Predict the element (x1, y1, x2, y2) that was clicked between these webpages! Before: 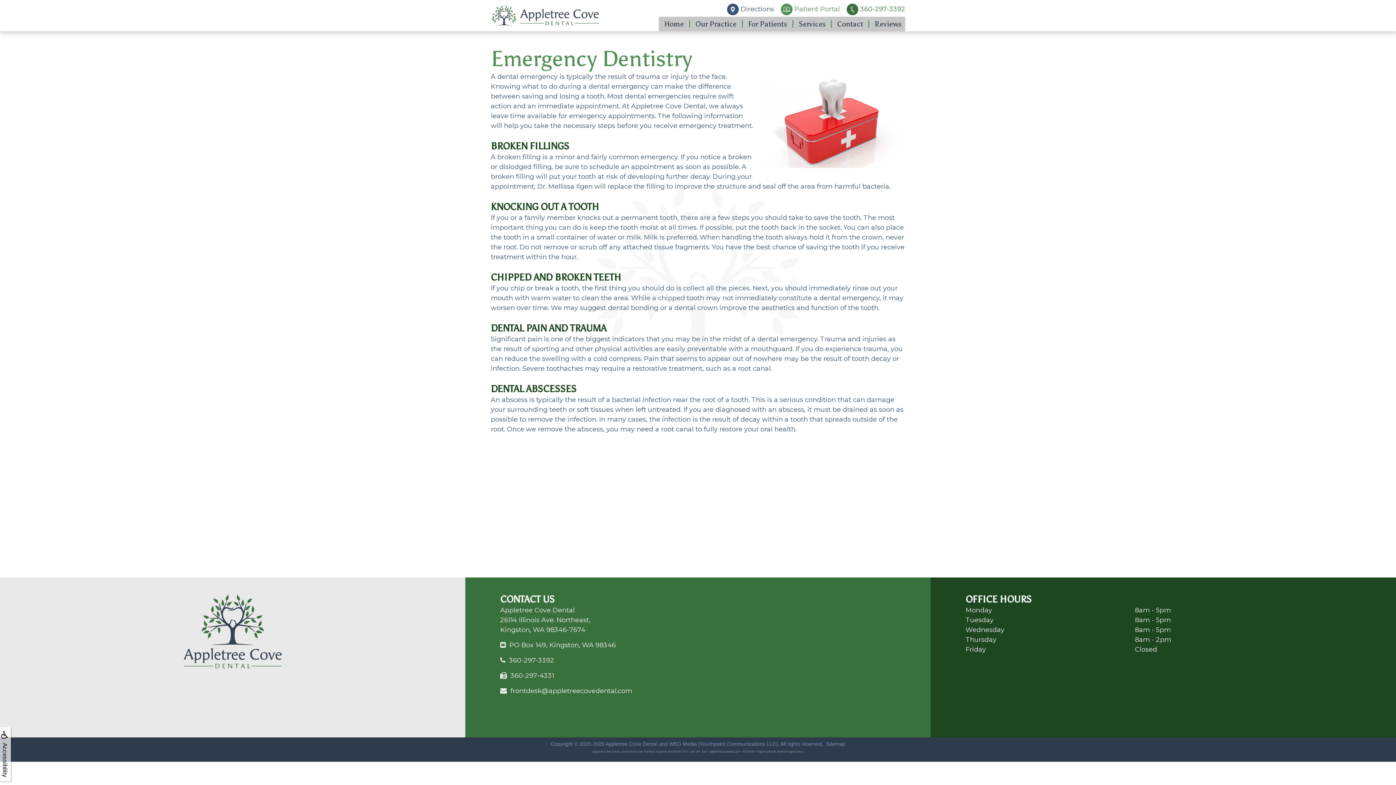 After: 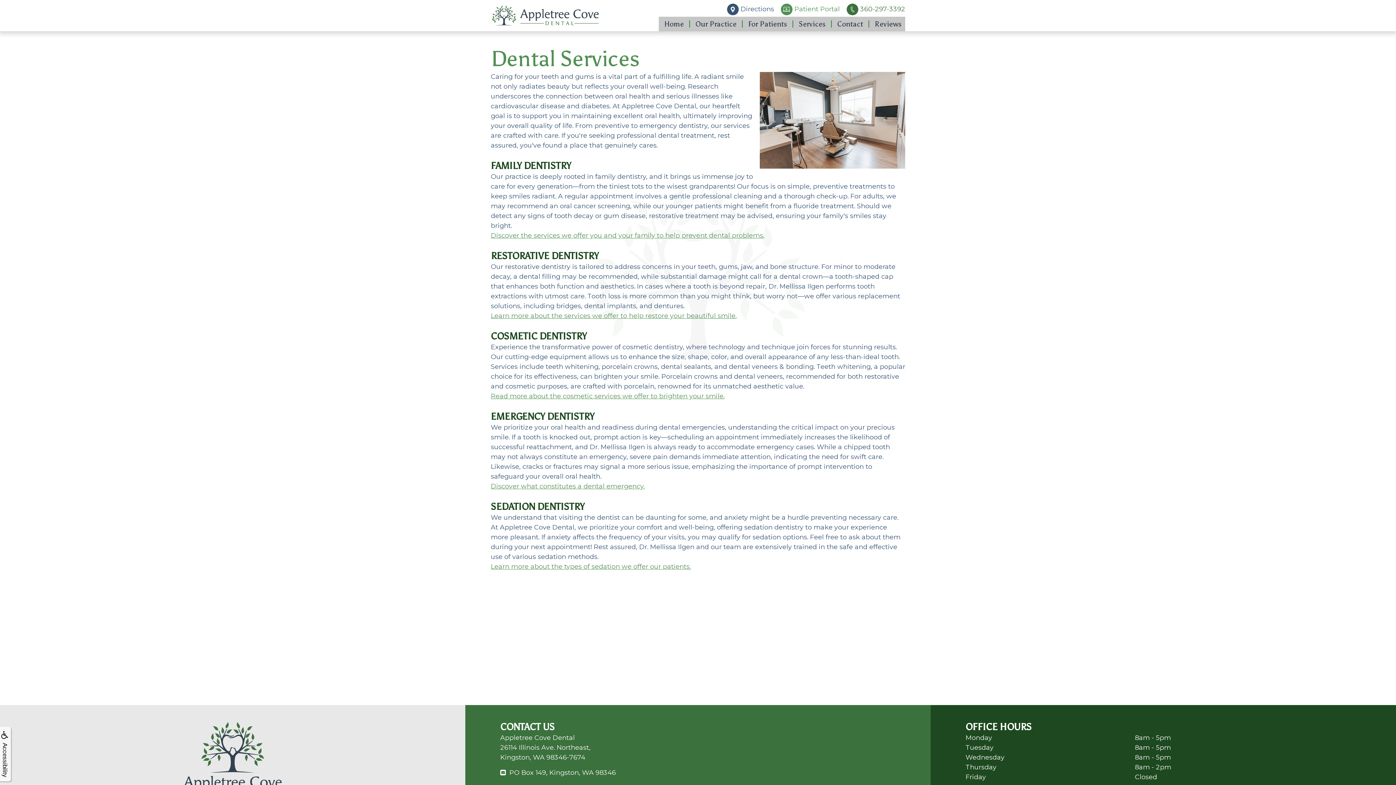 Action: bbox: (793, 20, 831, 27) label: Services